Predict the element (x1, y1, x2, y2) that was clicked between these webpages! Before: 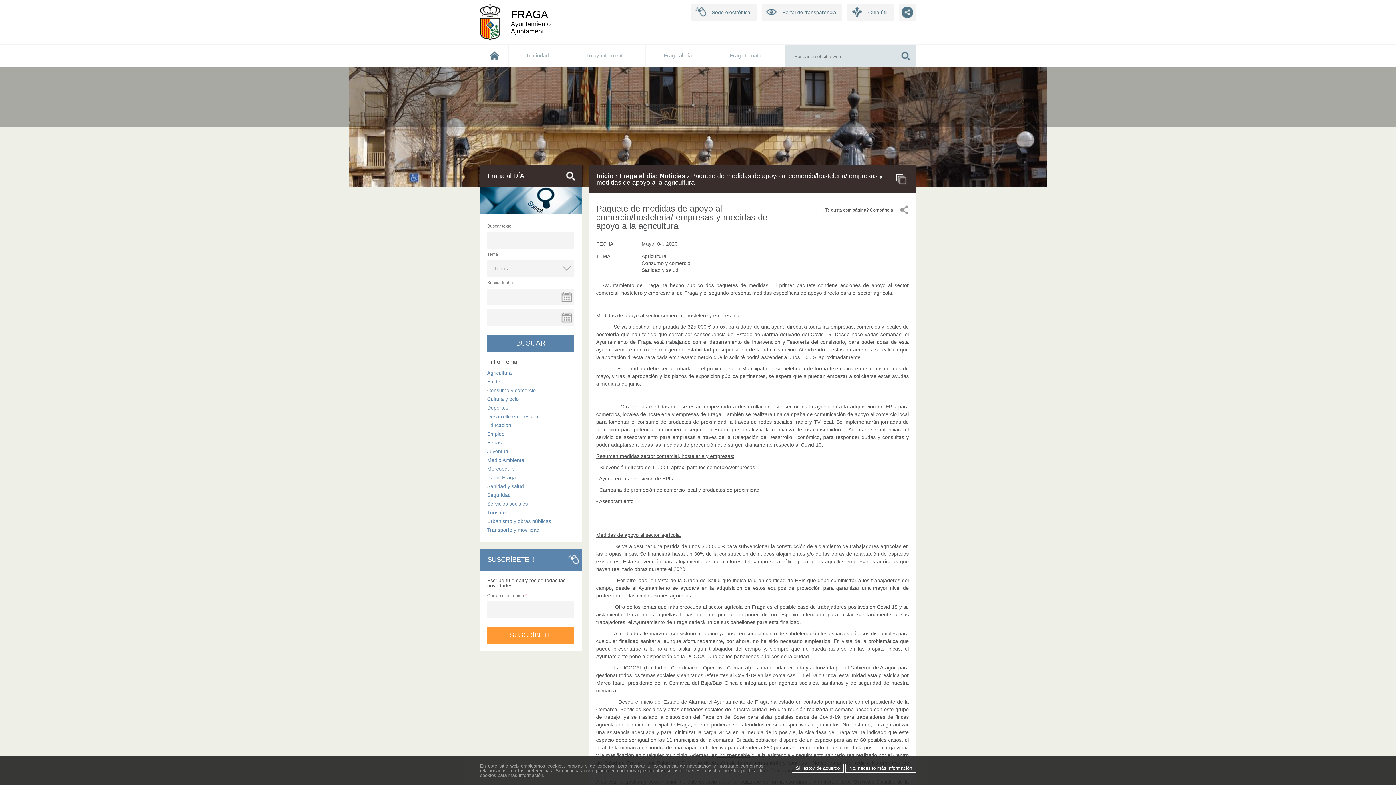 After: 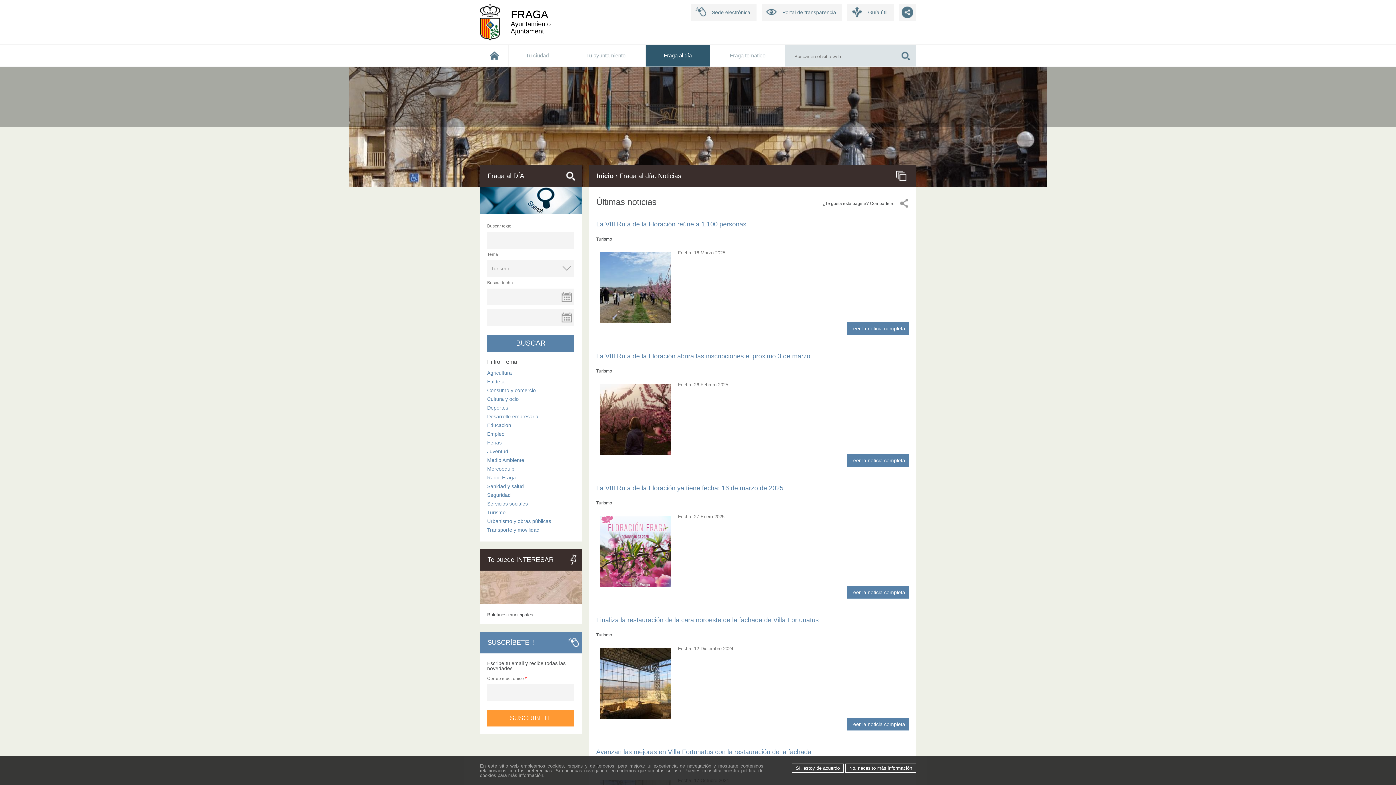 Action: bbox: (487, 508, 574, 516) label: Turismo